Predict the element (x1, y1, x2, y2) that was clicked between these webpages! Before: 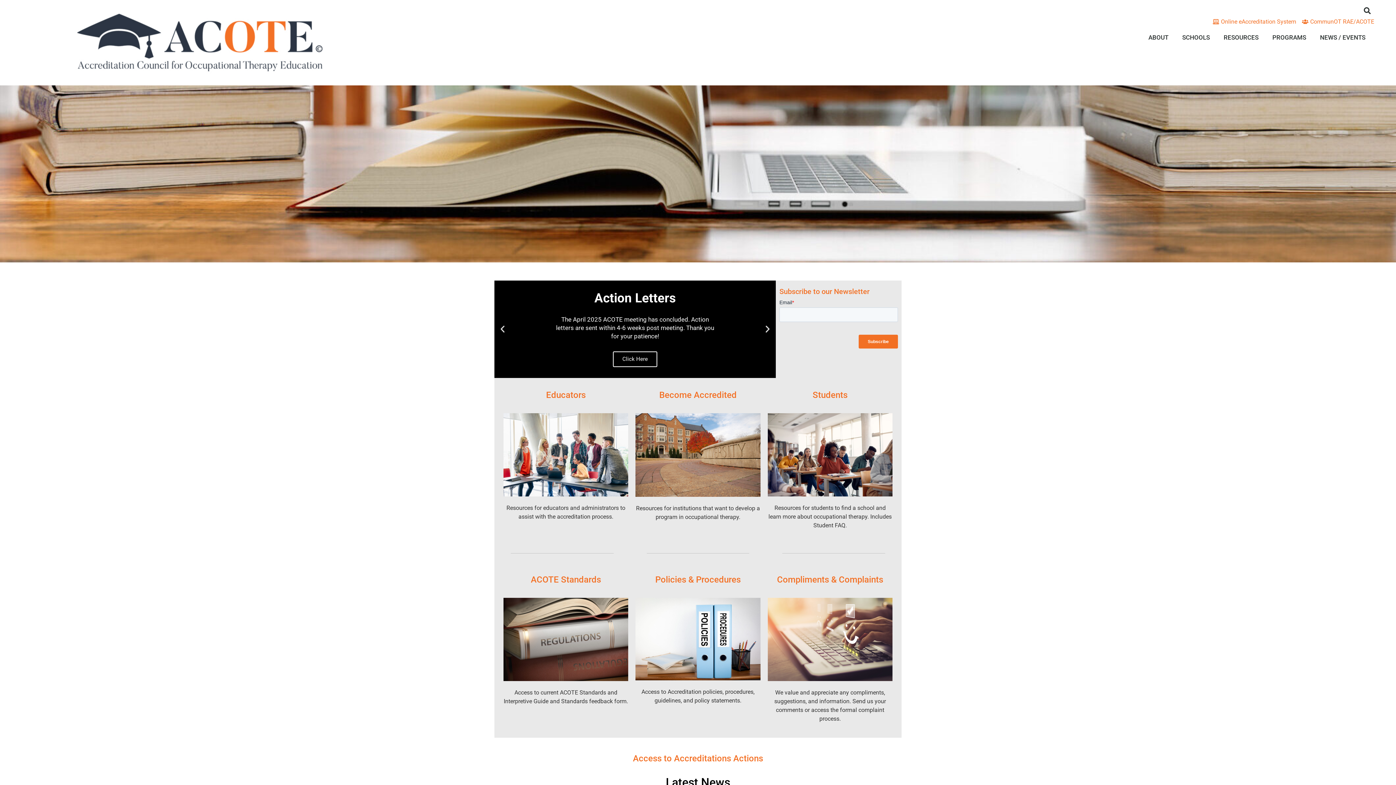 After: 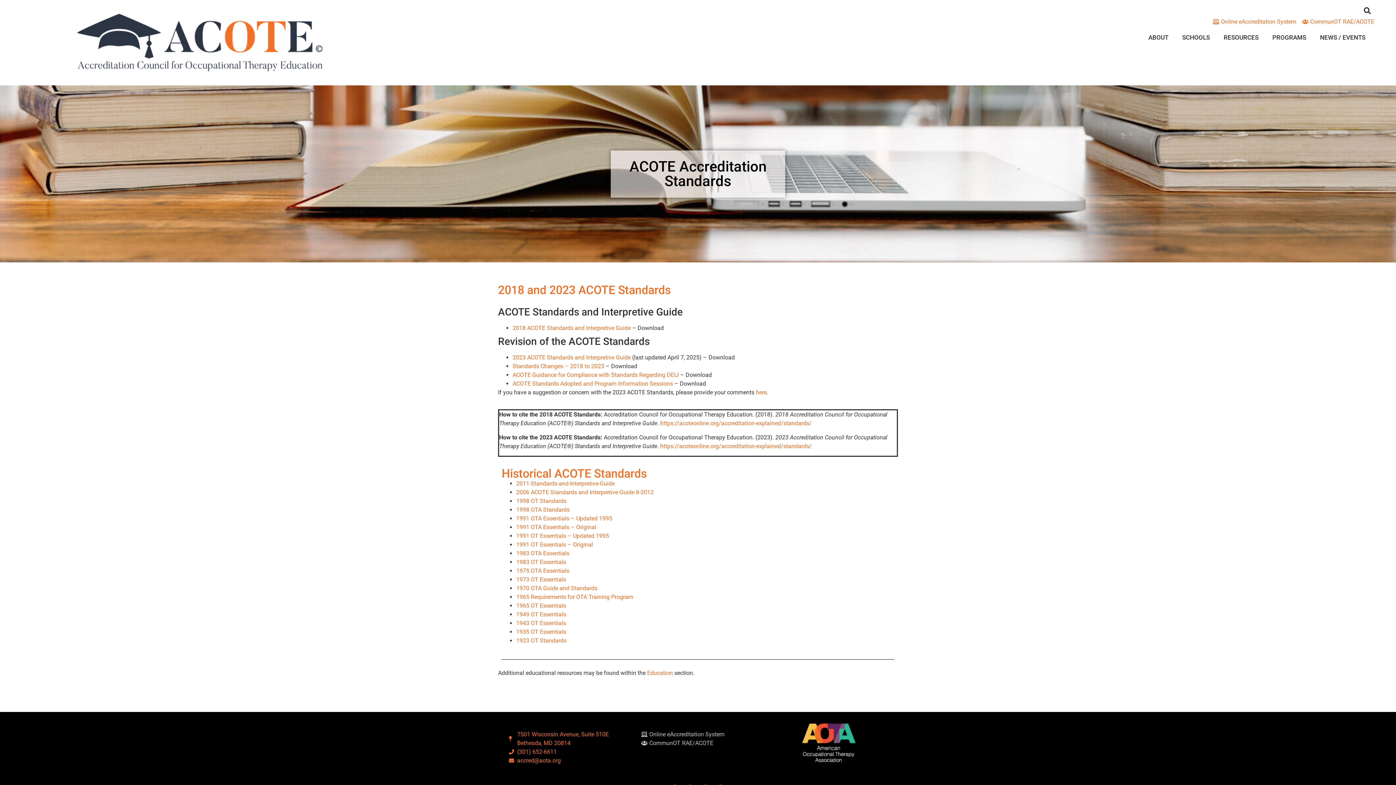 Action: label: ACOTE Standards bbox: (530, 575, 601, 585)